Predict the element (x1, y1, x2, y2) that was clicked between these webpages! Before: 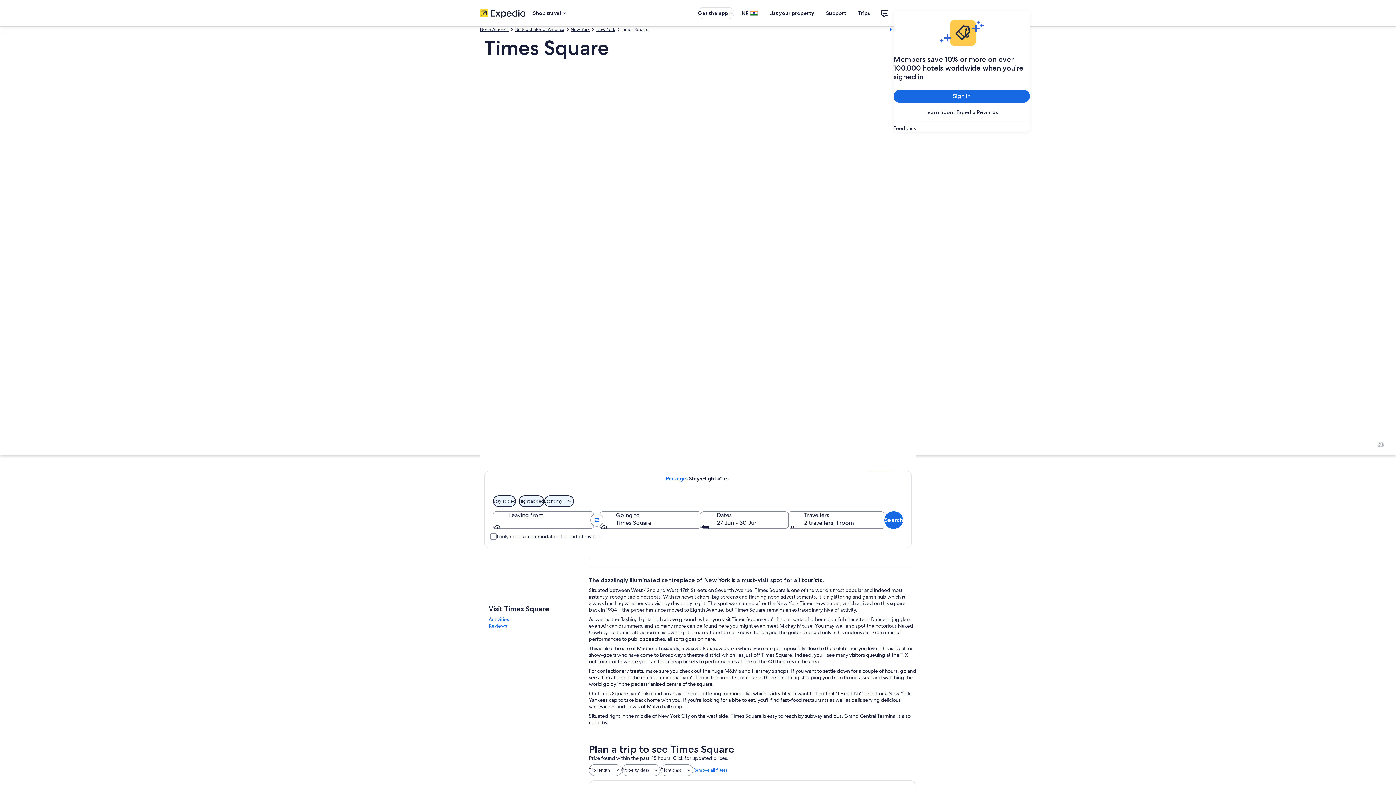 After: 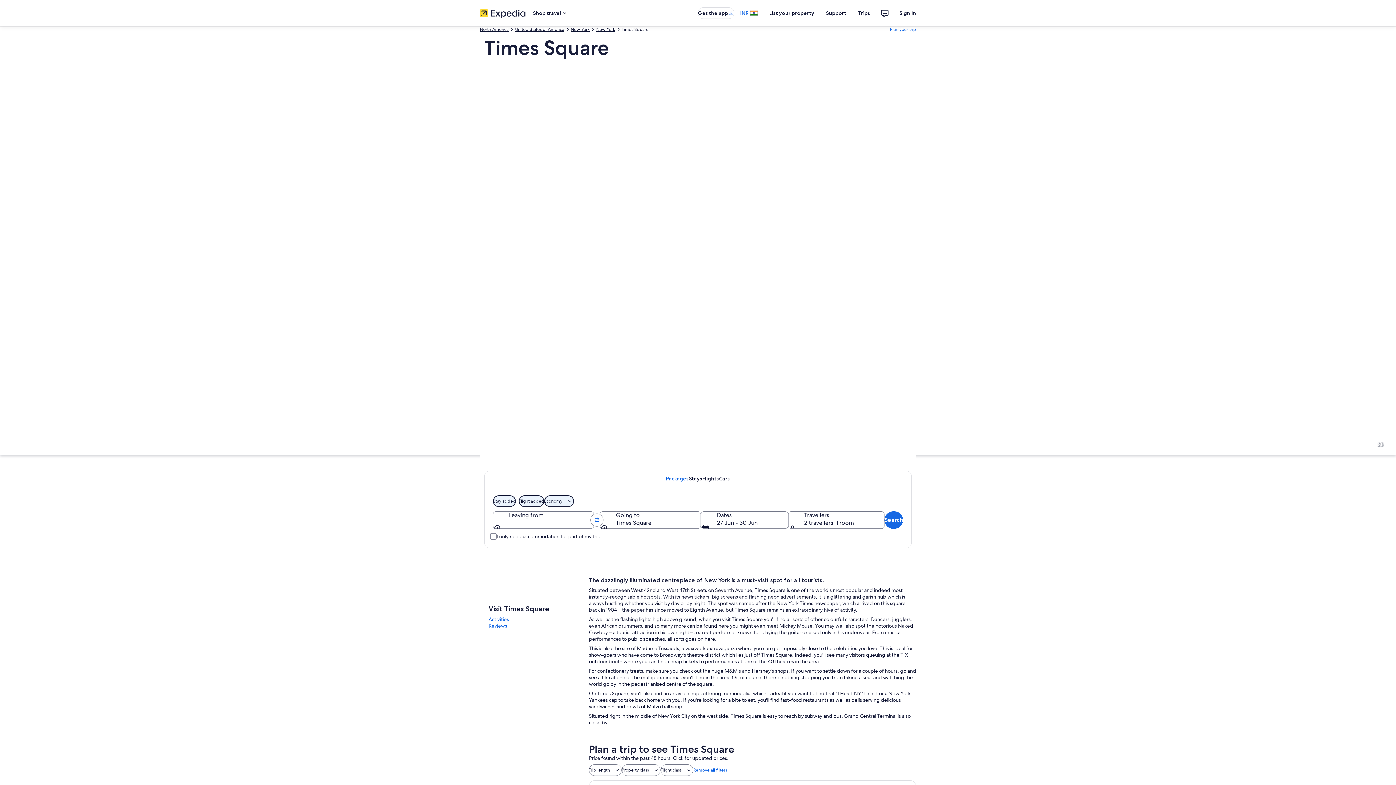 Action: bbox: (734, 6, 763, 19) label: INR